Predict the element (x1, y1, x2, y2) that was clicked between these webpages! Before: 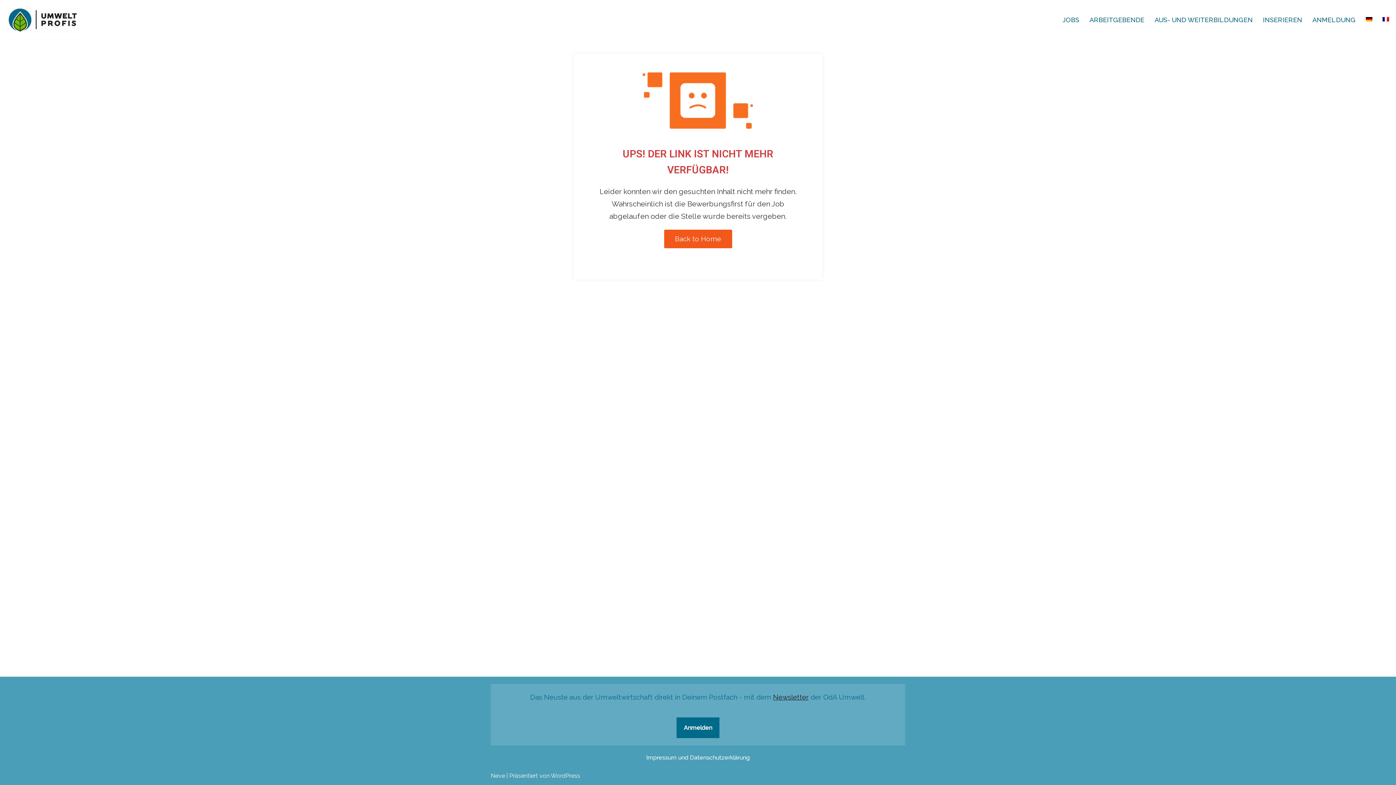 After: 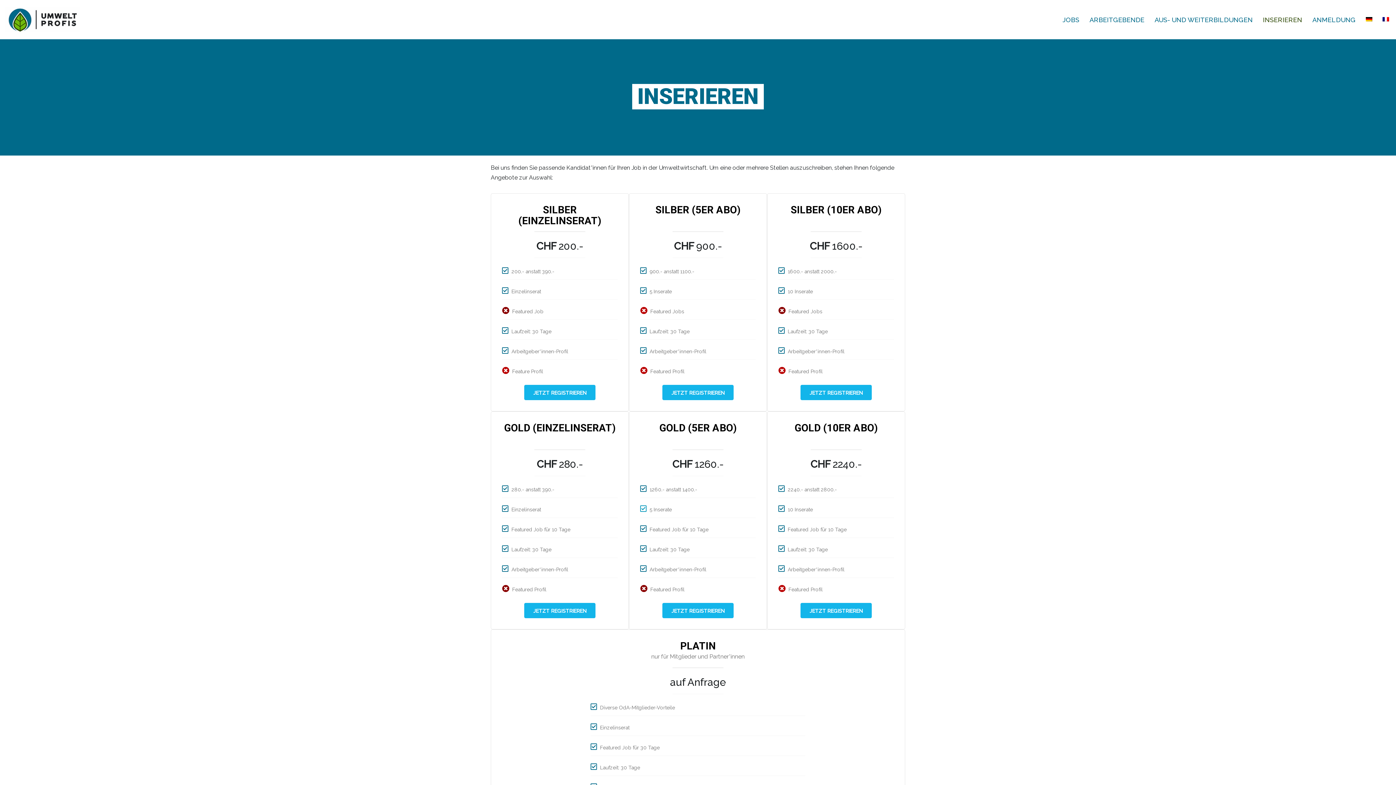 Action: bbox: (1263, 14, 1302, 24) label: INSERIEREN